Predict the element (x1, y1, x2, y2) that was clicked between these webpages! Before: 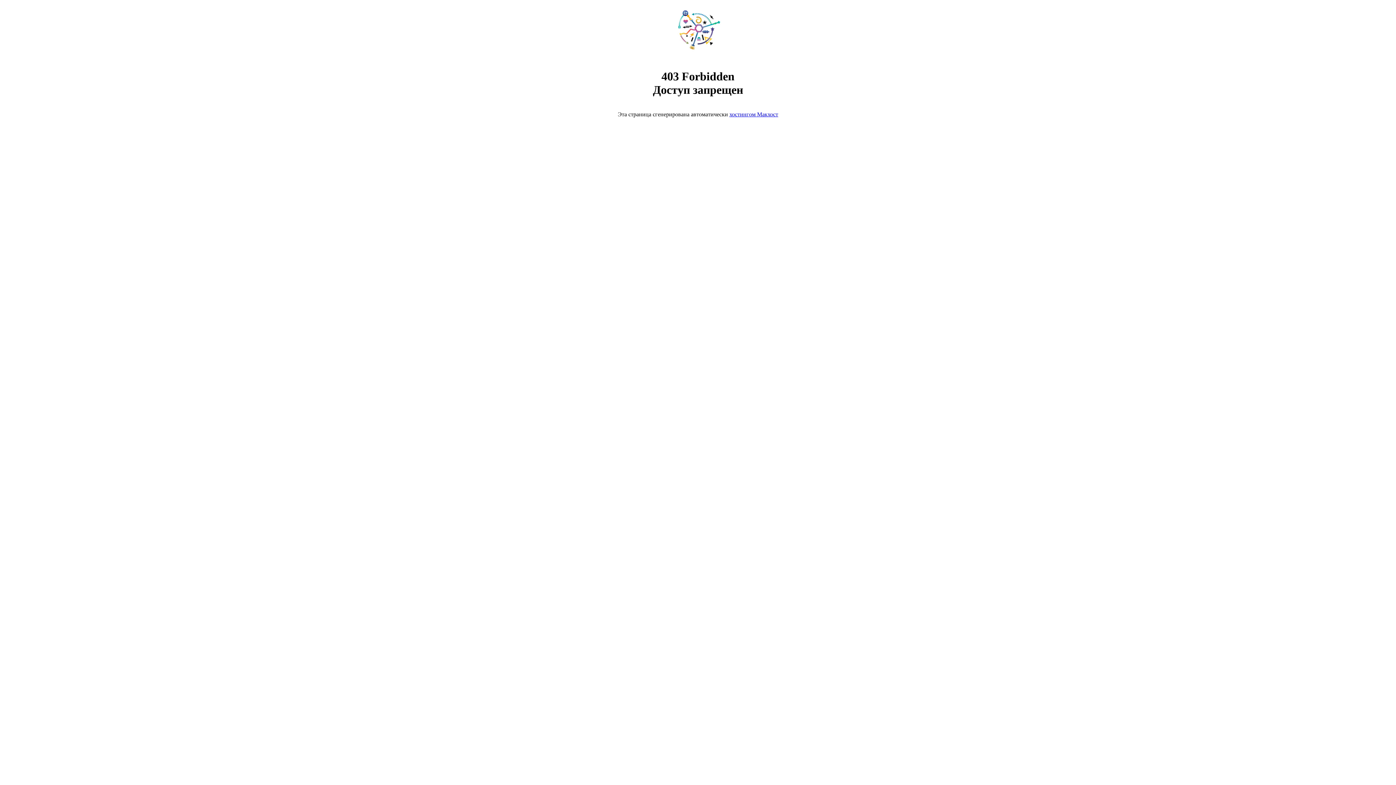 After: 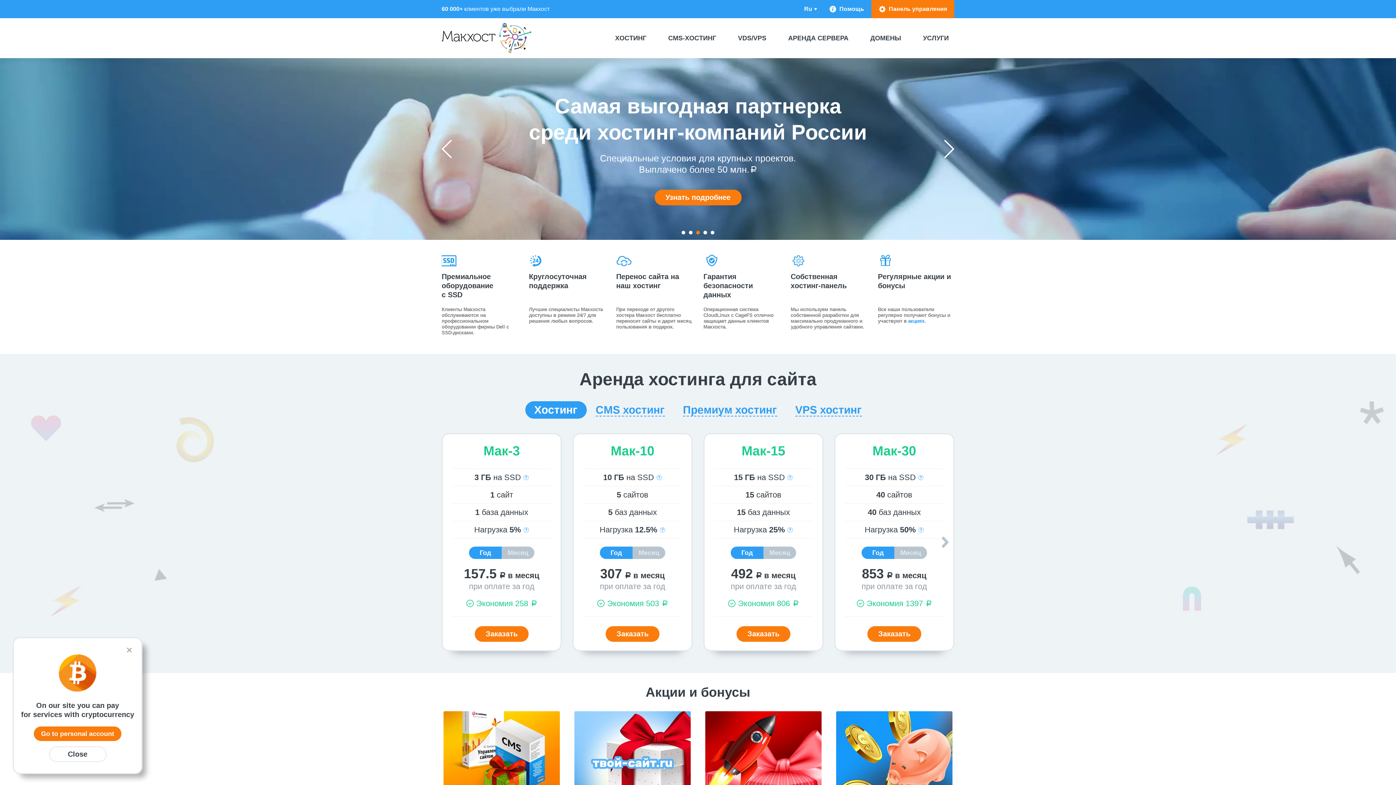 Action: bbox: (729, 111, 778, 117) label: хостингом Макхост